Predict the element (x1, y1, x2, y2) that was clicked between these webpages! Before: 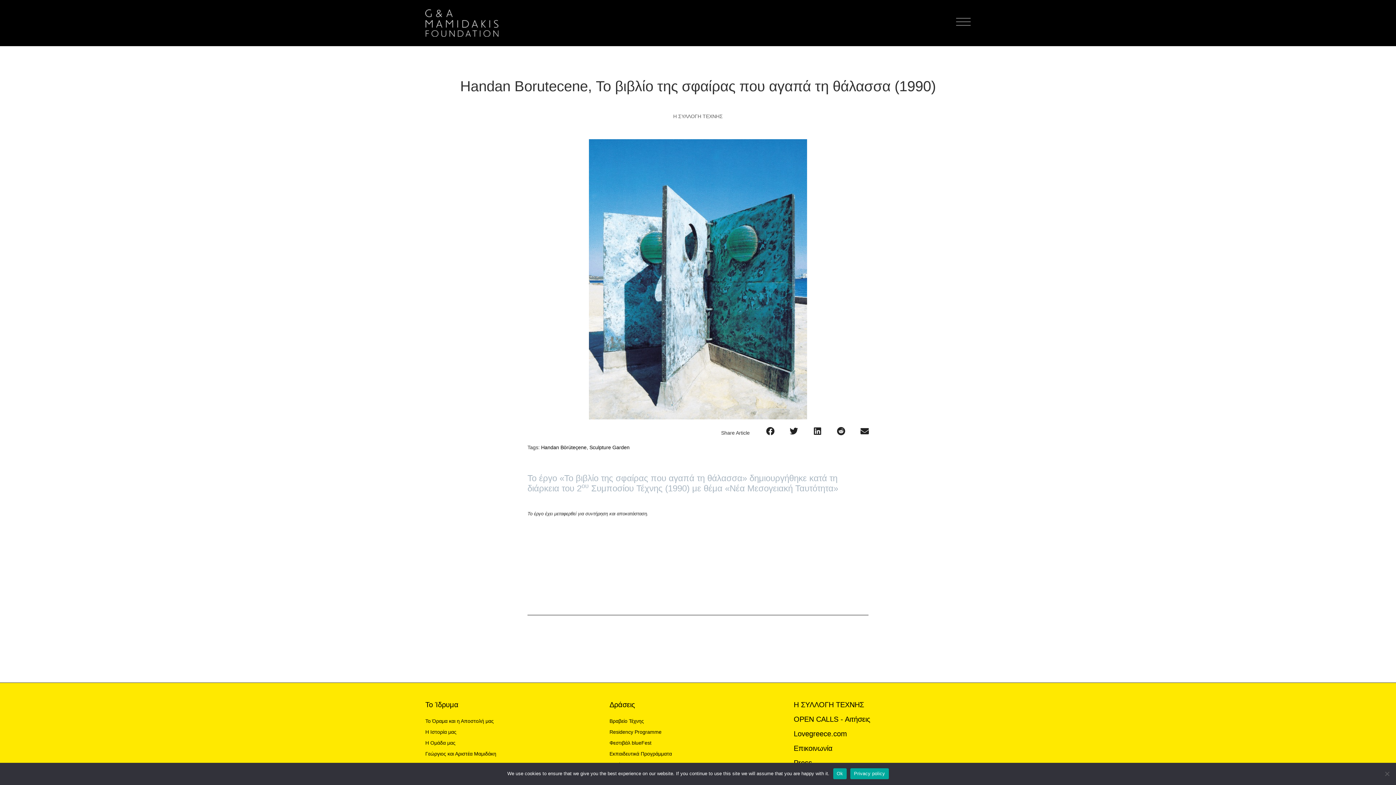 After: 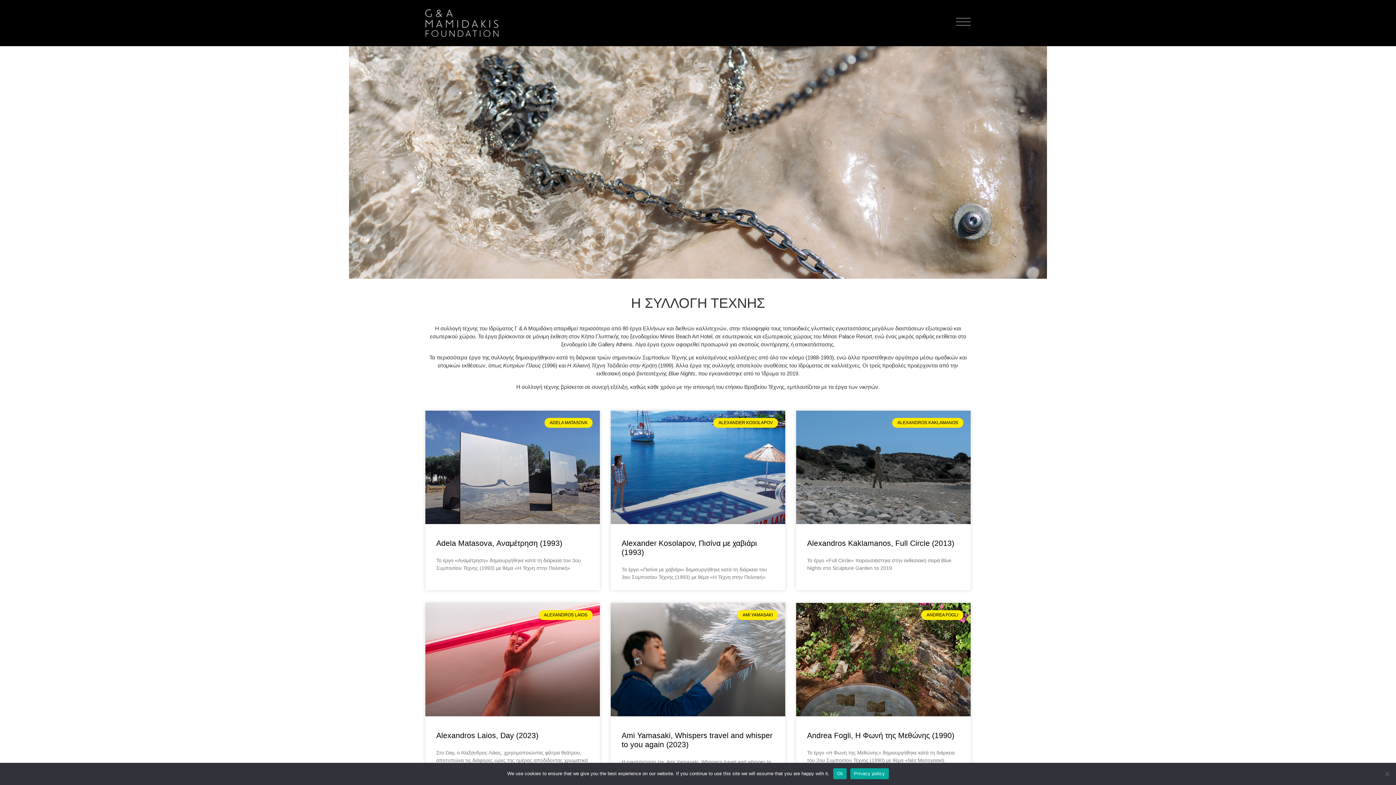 Action: bbox: (673, 113, 722, 119) label: Η ΣΥΛΛΟΓΗ ΤΕΧΝΗΣ